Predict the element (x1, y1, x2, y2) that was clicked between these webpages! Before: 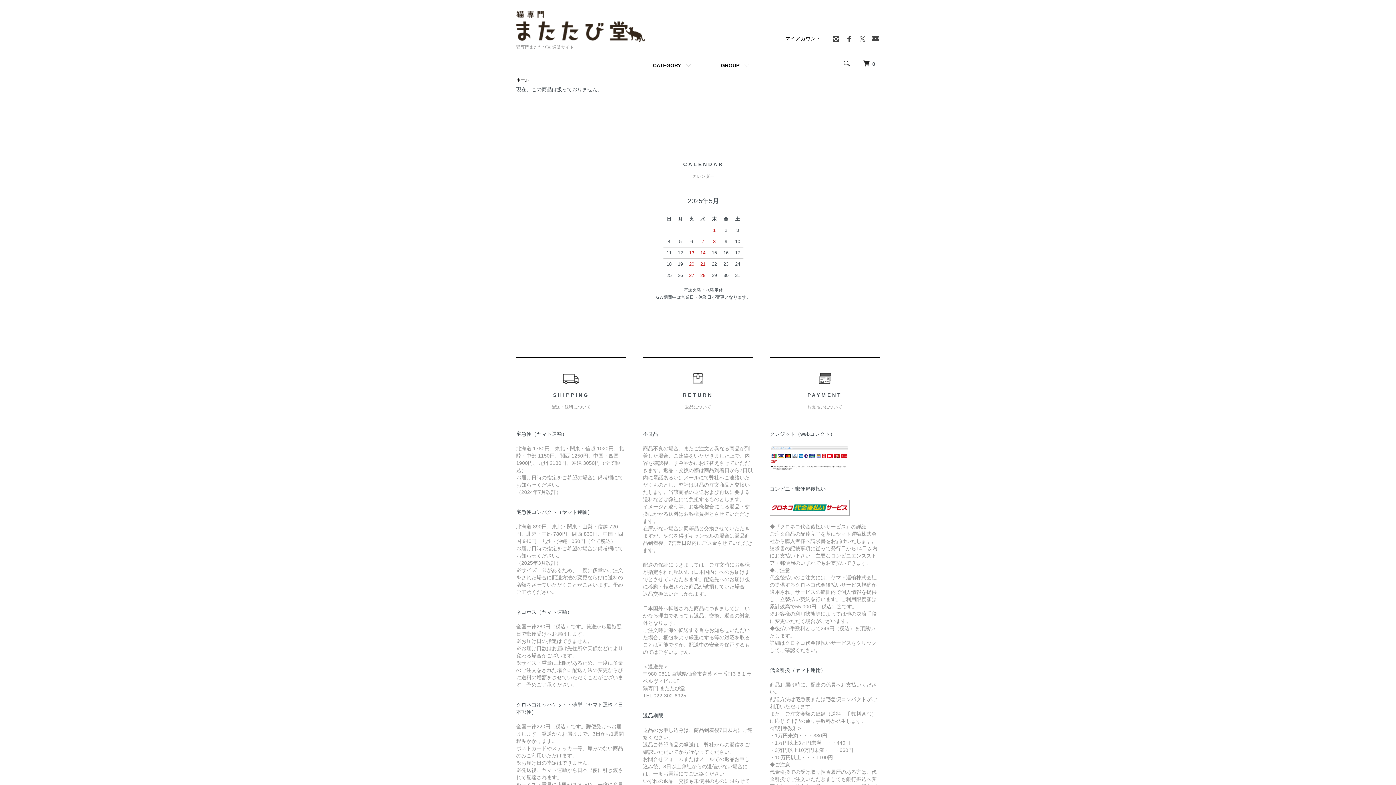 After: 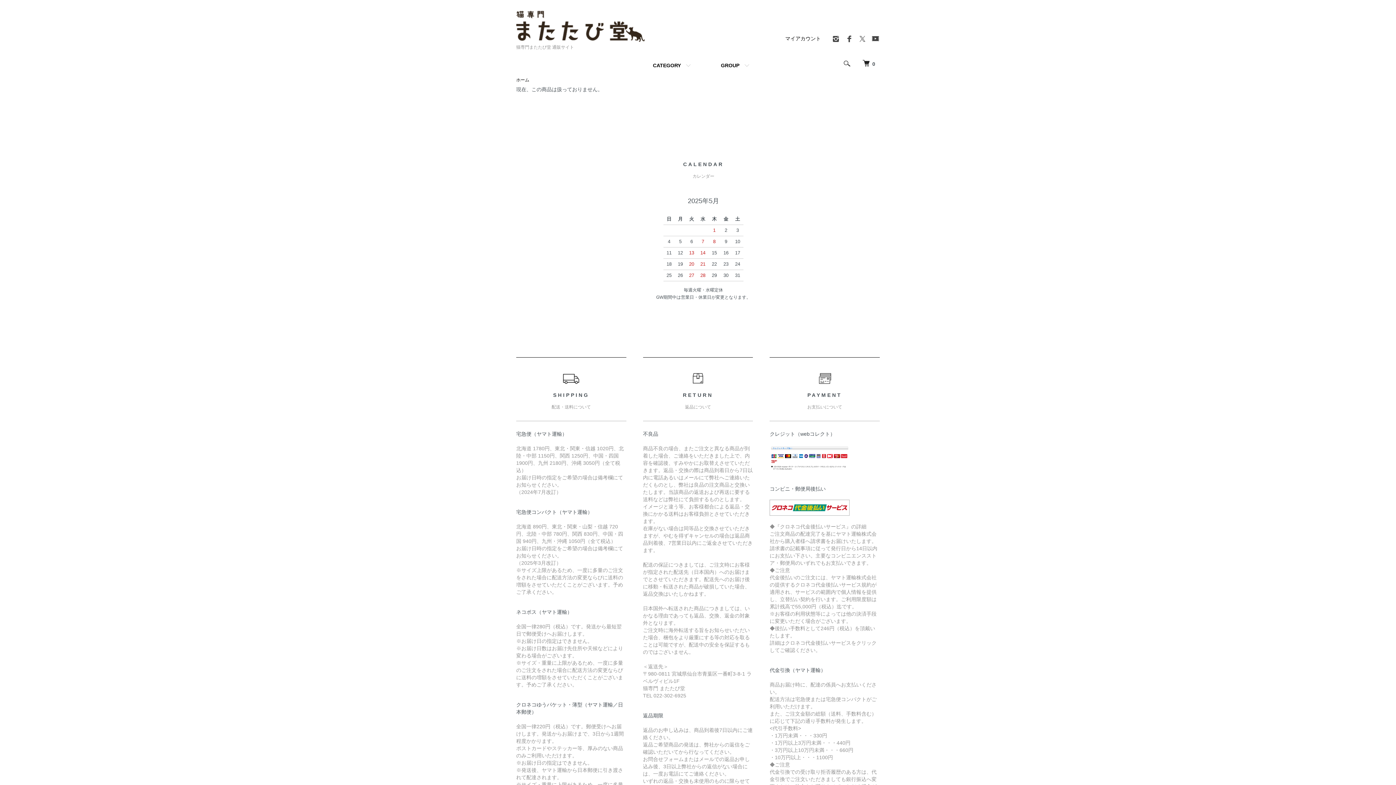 Action: bbox: (858, 38, 866, 44)